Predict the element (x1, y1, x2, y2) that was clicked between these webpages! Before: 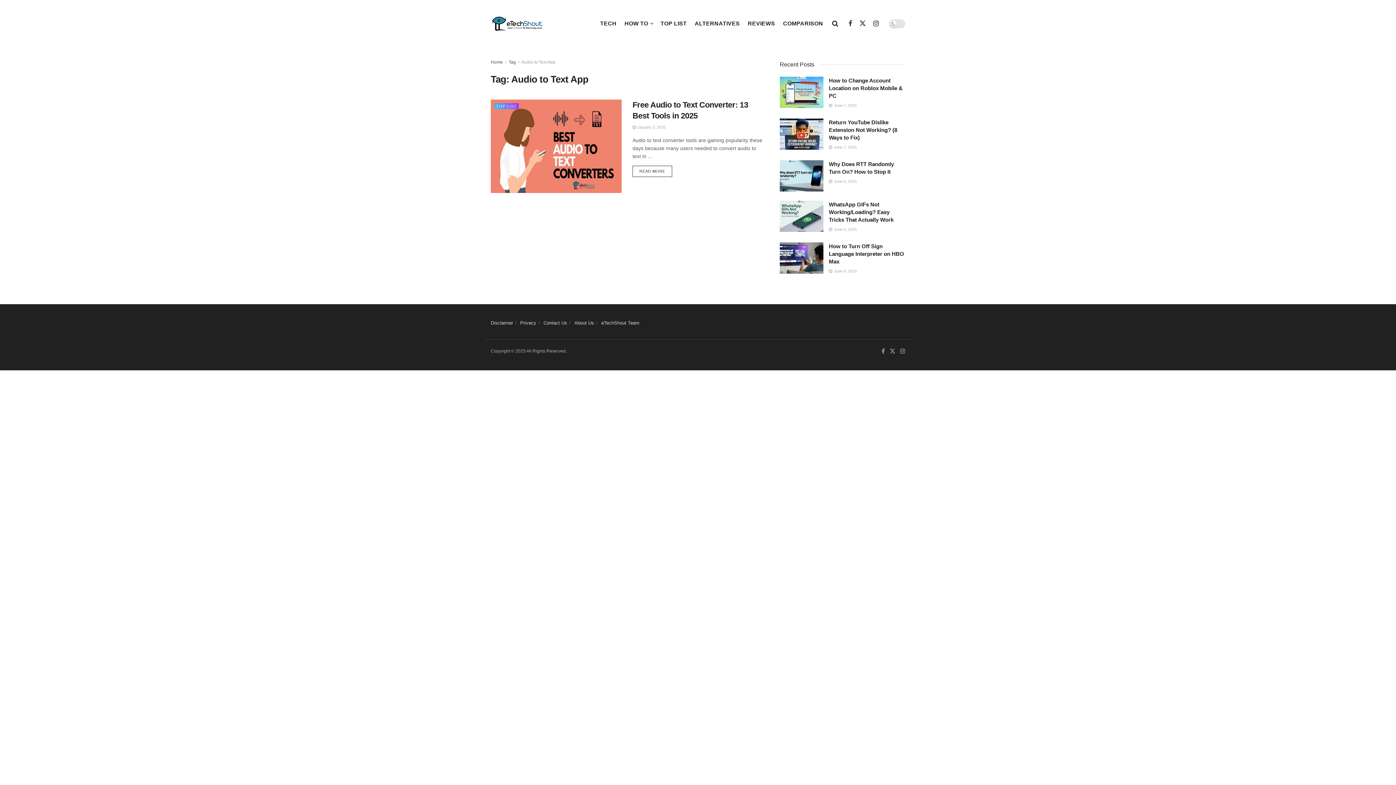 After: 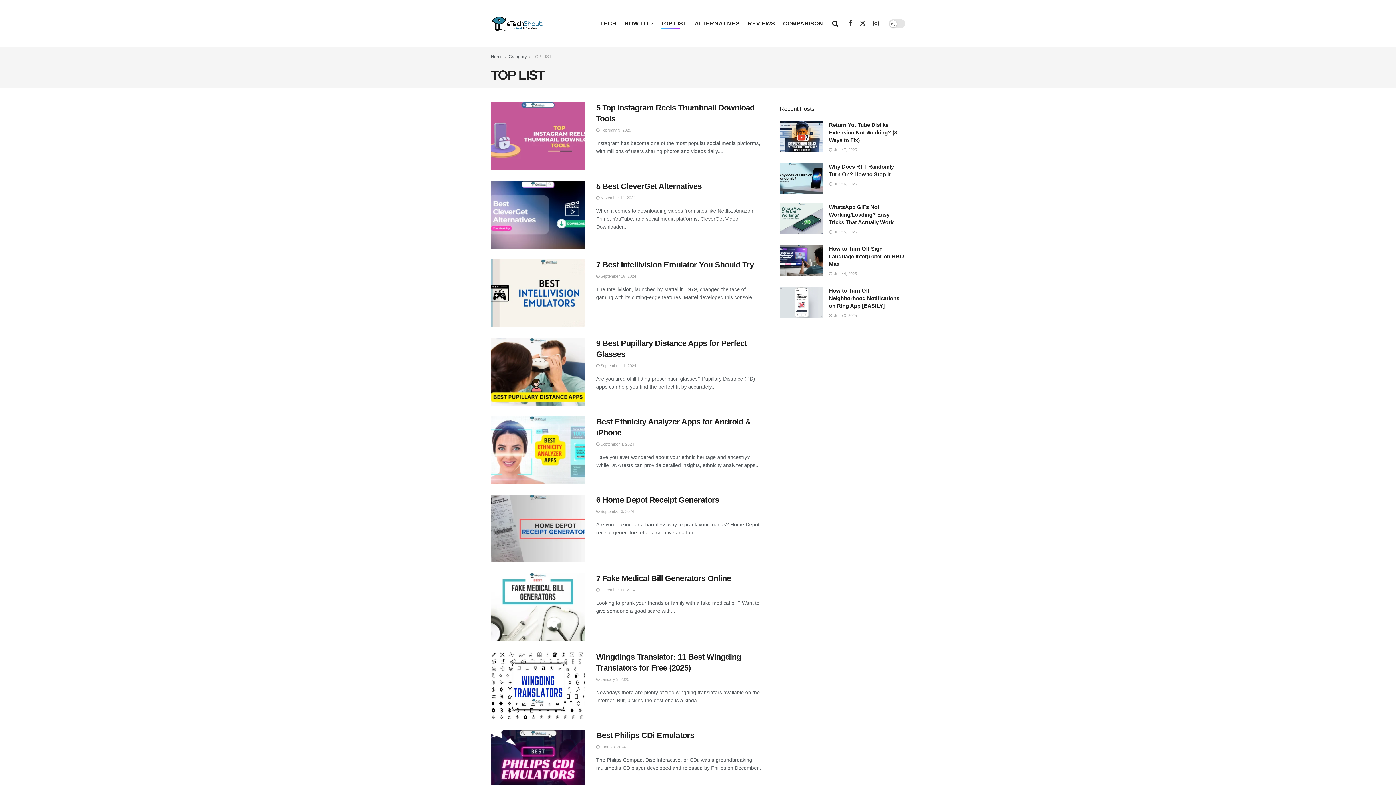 Action: label: TOP LIST bbox: (494, 103, 518, 109)